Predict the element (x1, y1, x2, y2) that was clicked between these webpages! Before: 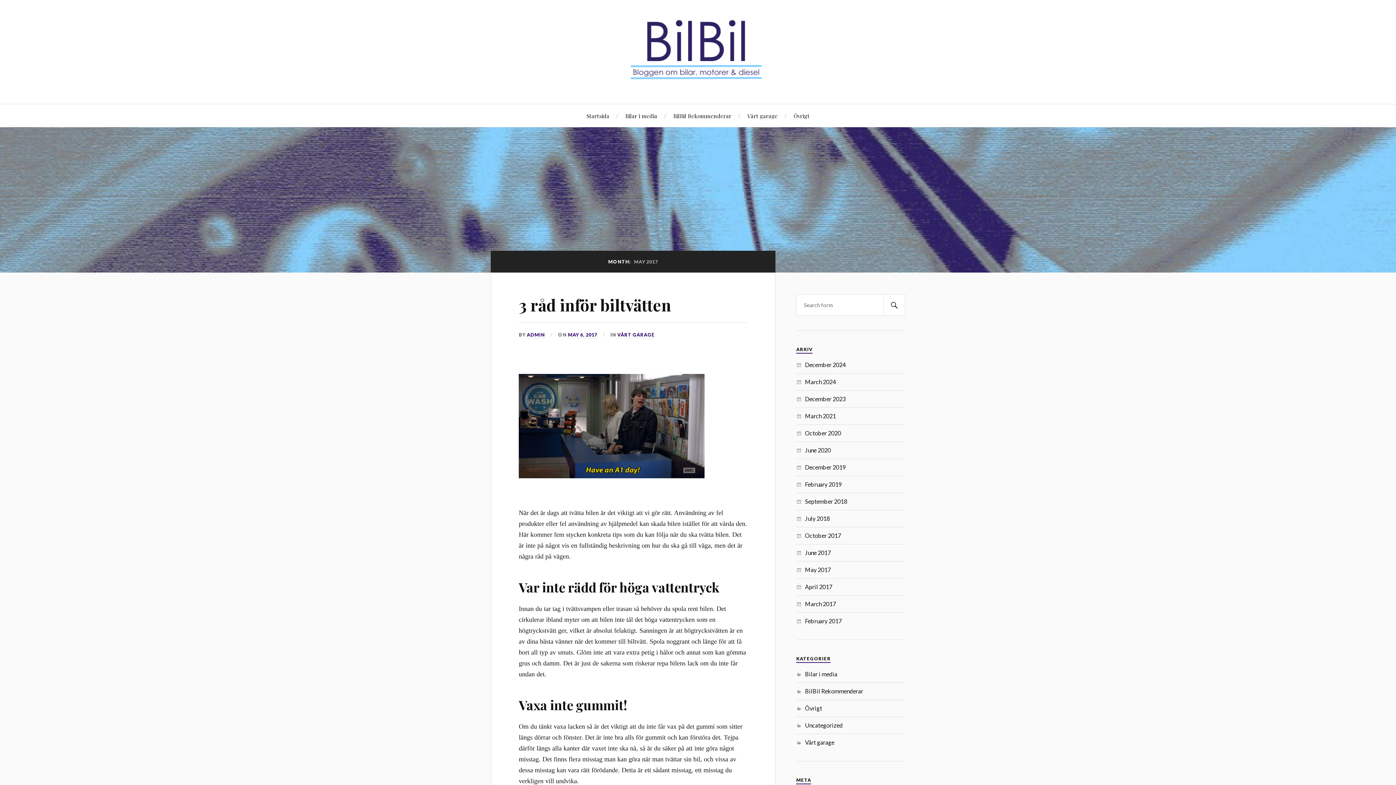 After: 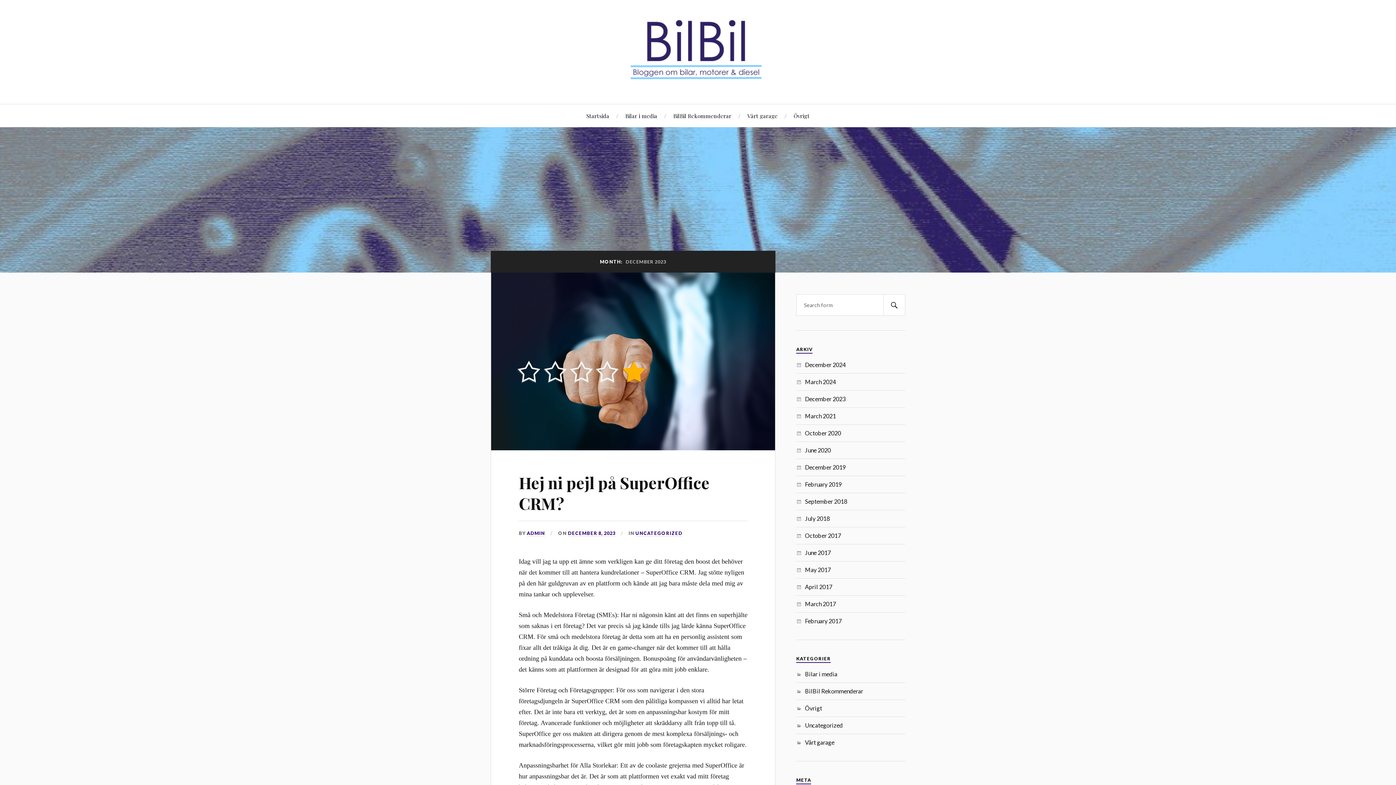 Action: label: December 2023 bbox: (805, 395, 845, 402)